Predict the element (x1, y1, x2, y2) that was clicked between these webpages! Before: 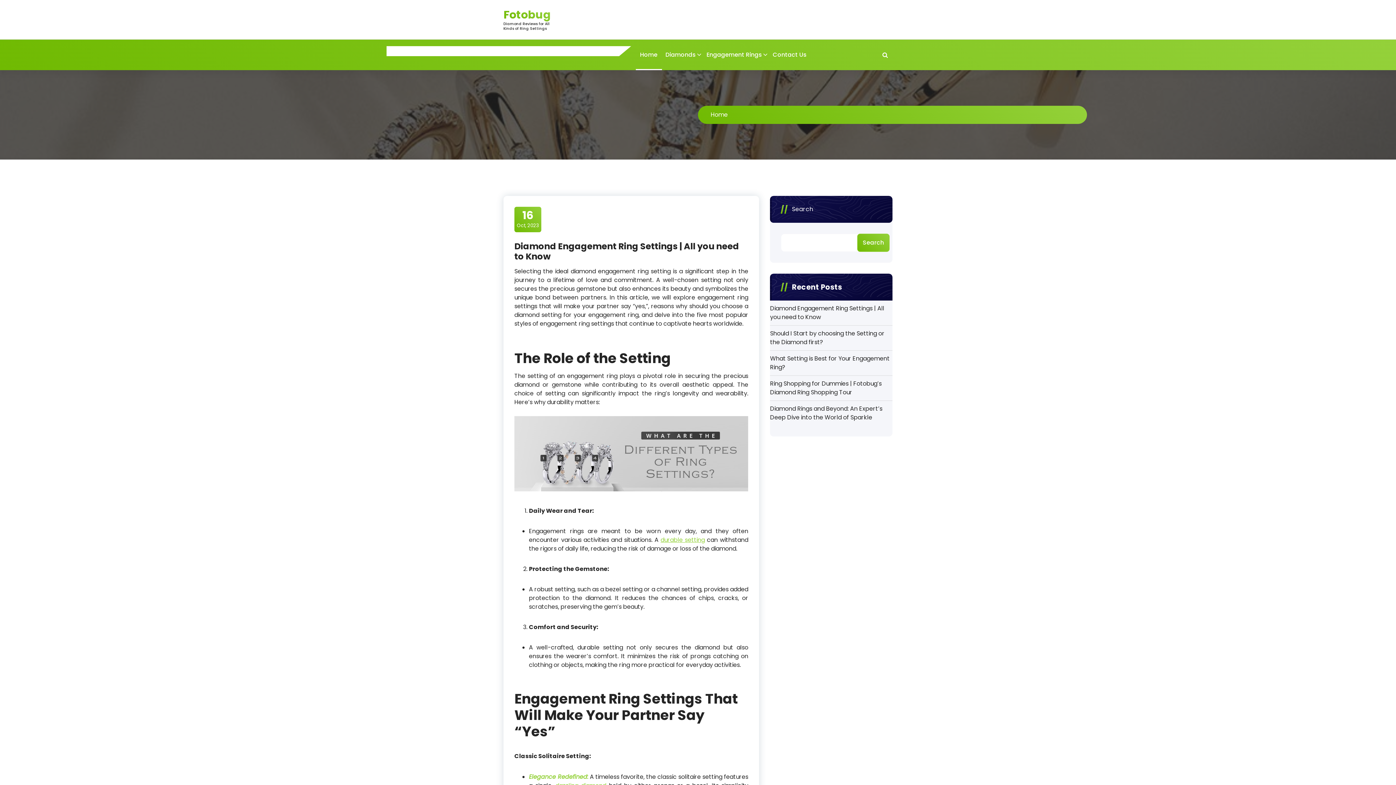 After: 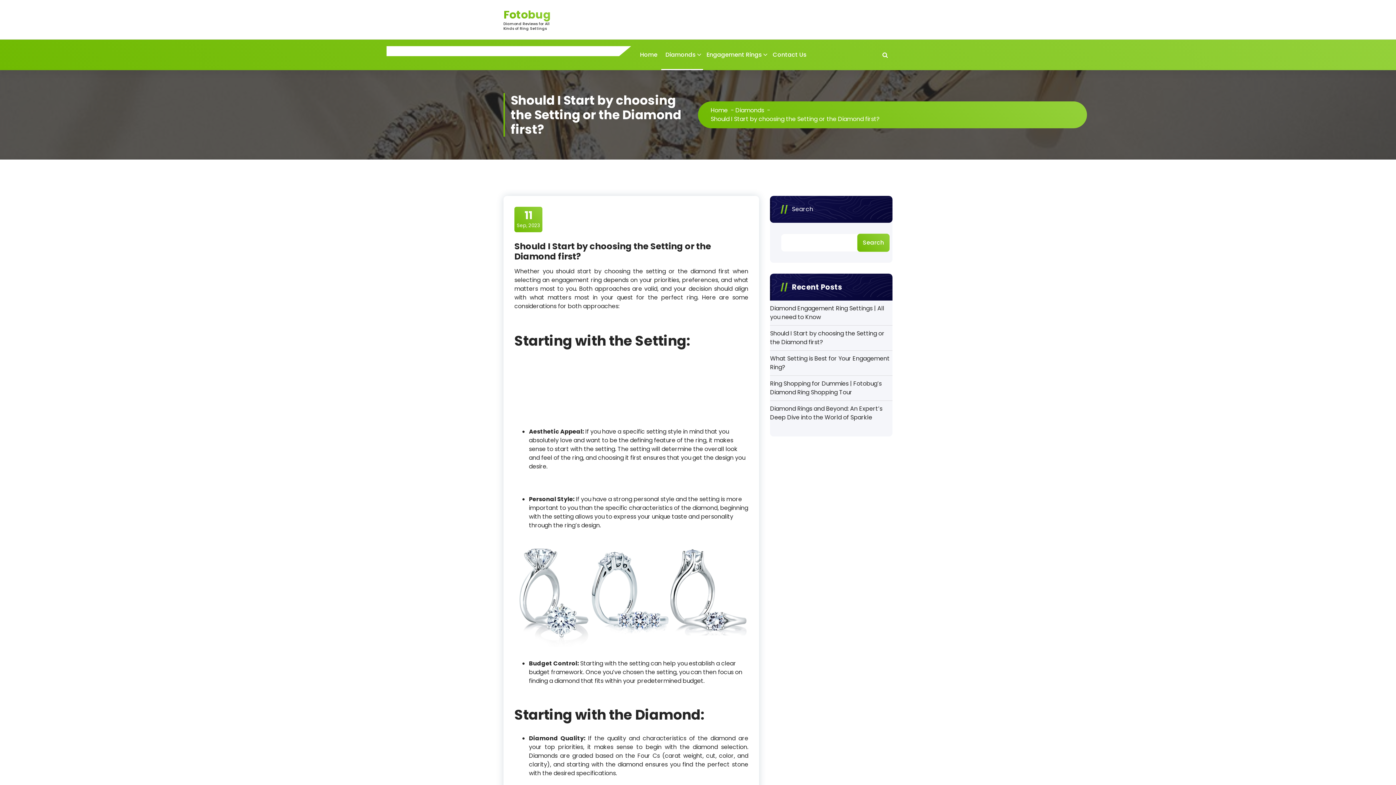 Action: bbox: (770, 329, 892, 346) label: Should I Start by choosing the Setting or the Diamond first?